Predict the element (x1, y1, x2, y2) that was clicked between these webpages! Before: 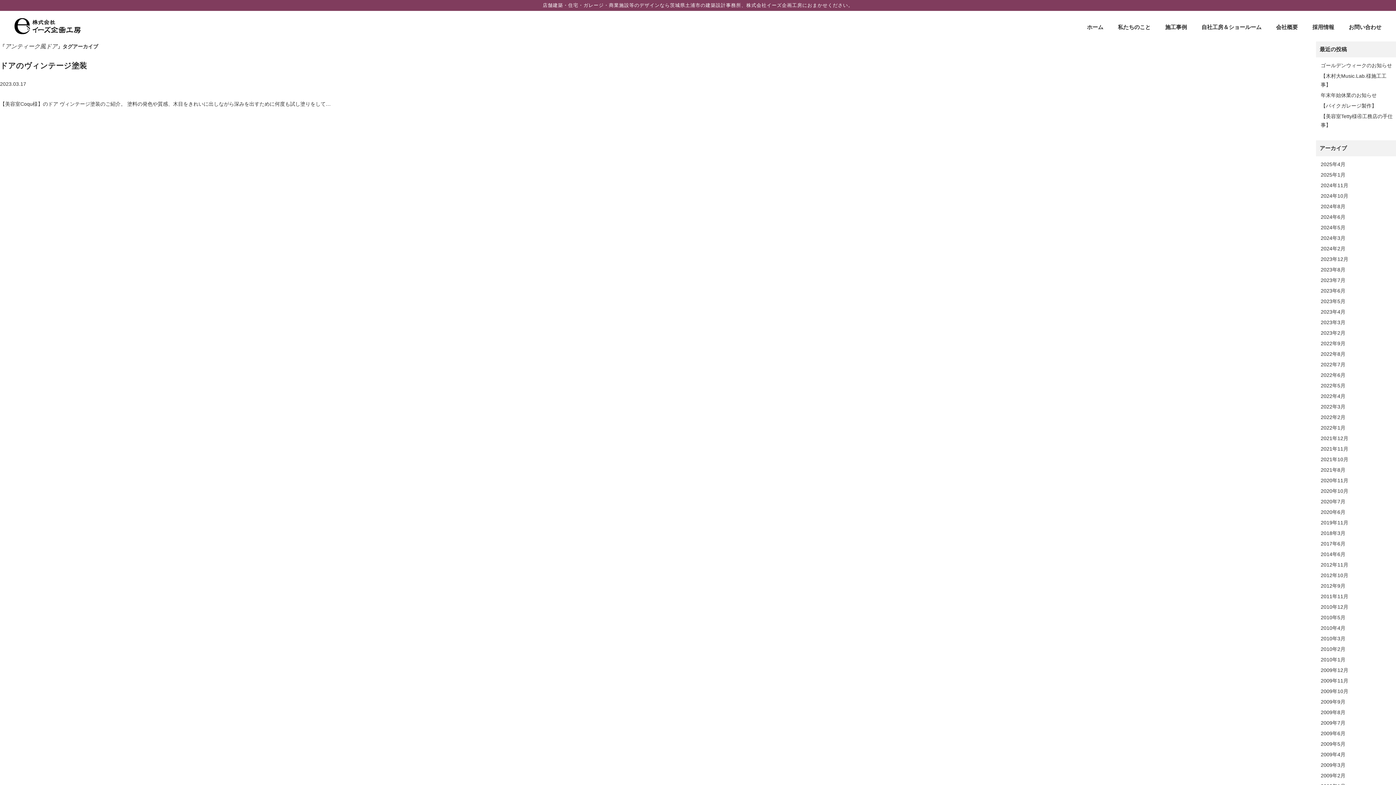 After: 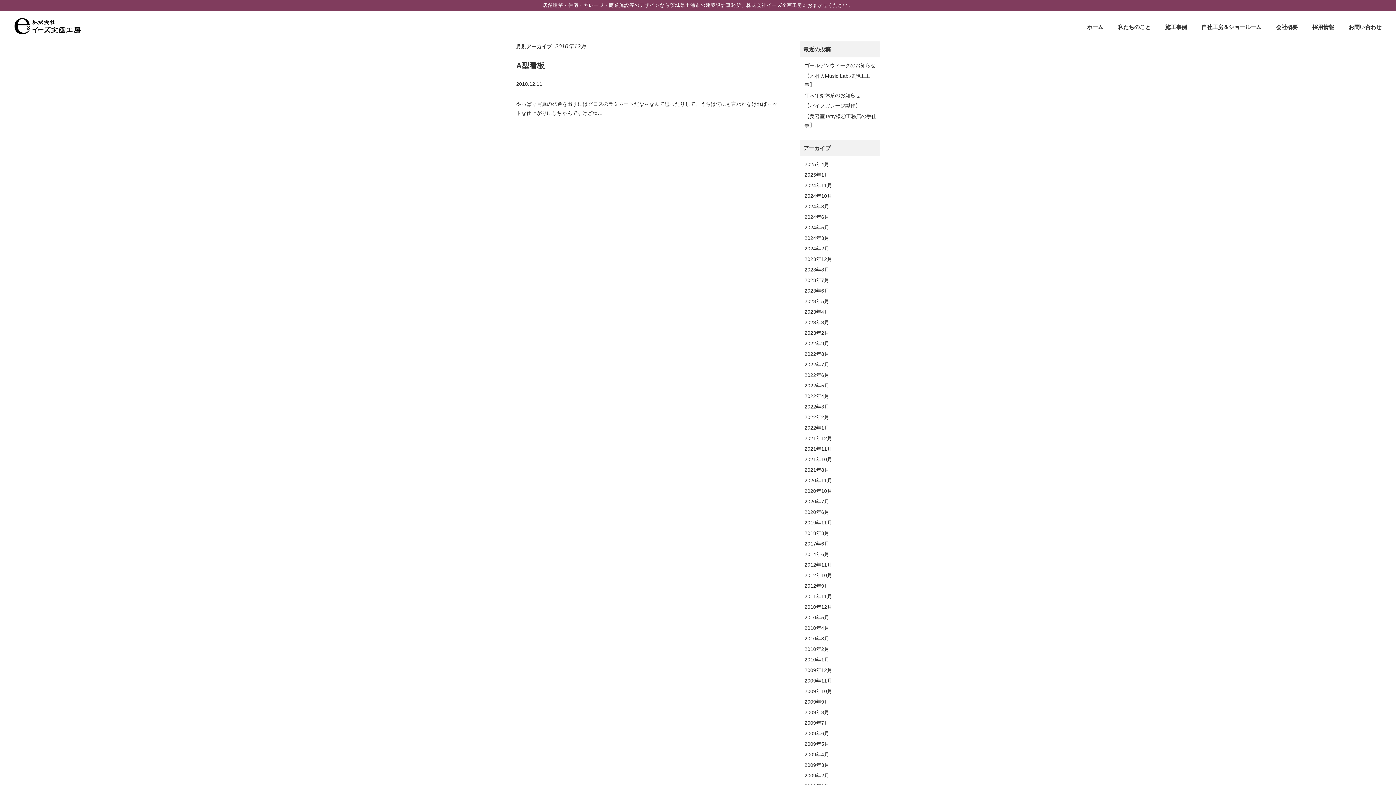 Action: bbox: (1321, 604, 1348, 610) label: 2010年12月